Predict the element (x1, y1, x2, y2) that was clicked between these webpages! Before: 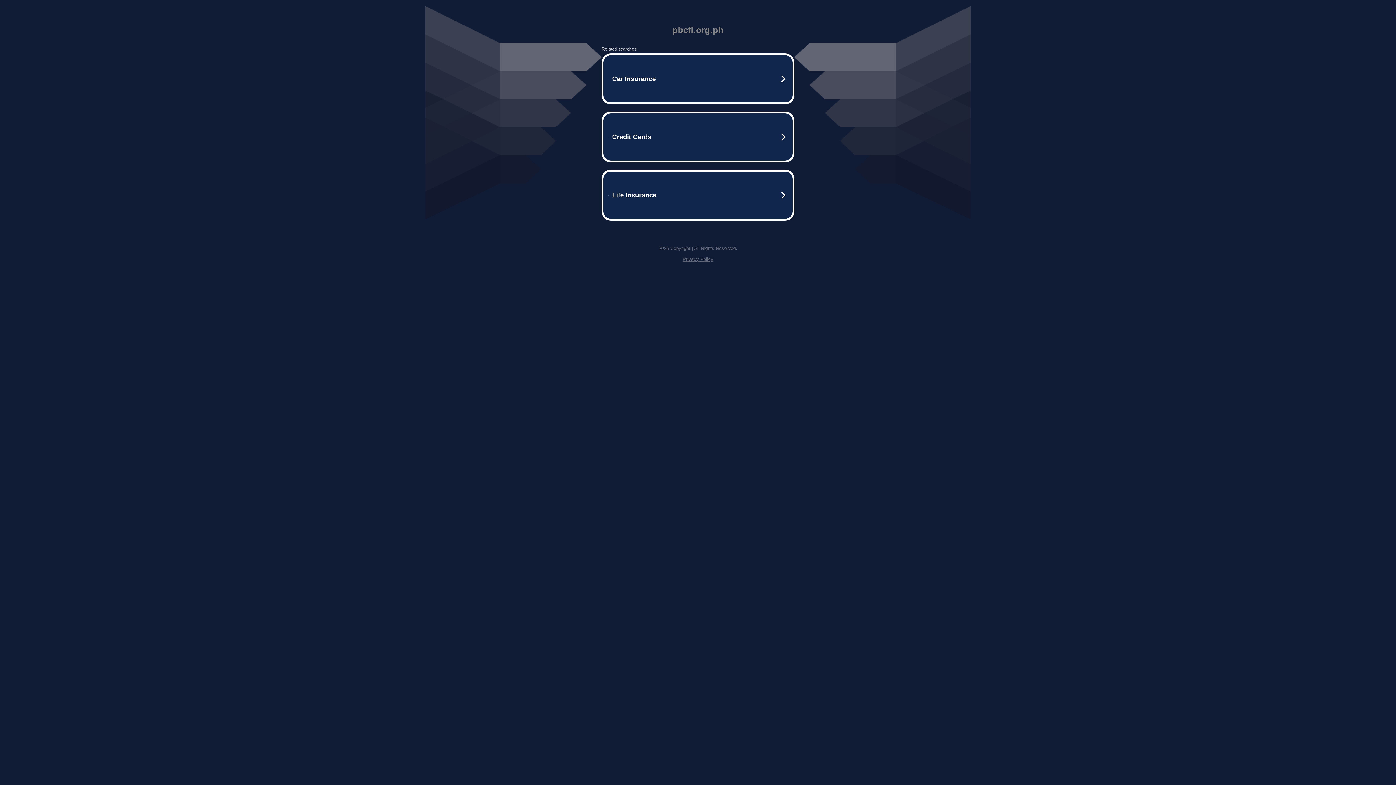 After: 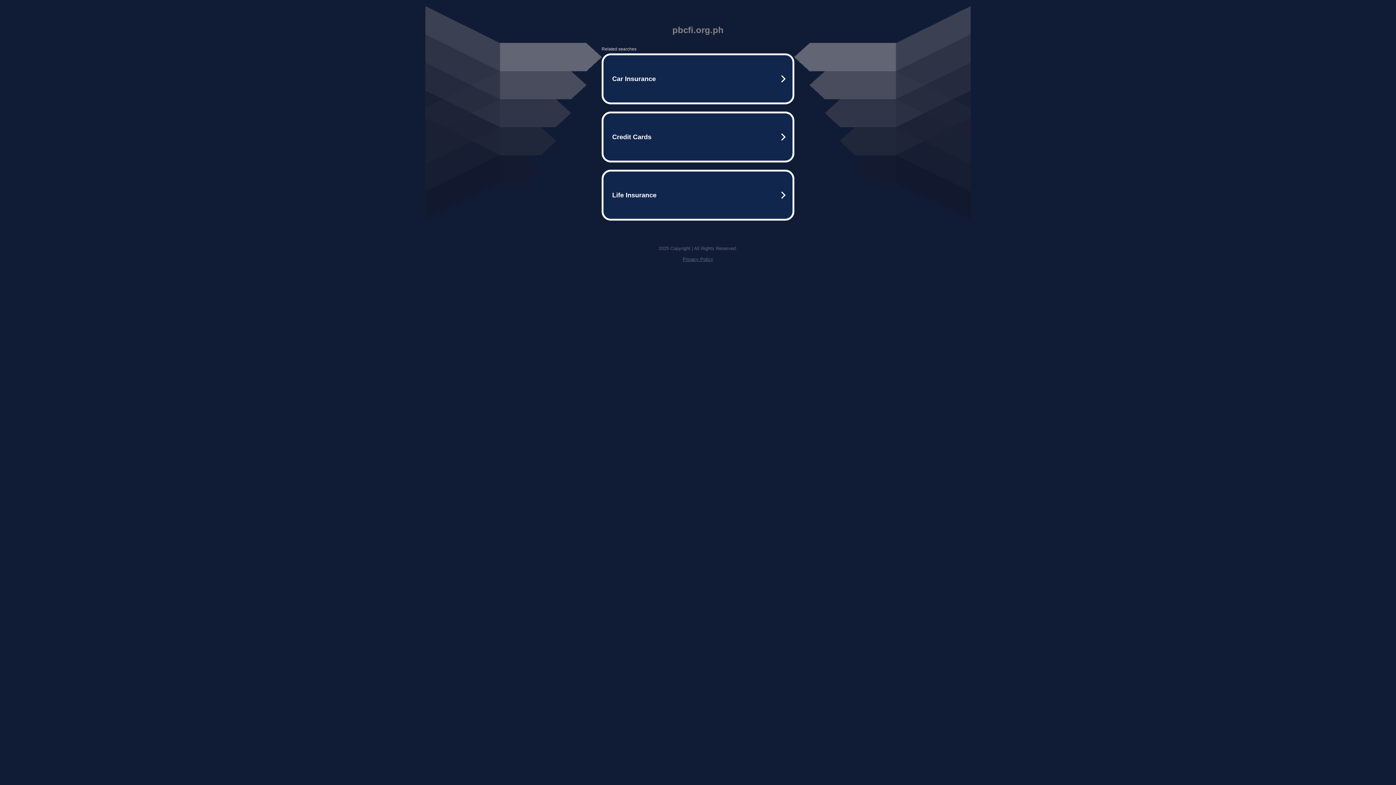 Action: label: Privacy Policy bbox: (682, 256, 713, 262)